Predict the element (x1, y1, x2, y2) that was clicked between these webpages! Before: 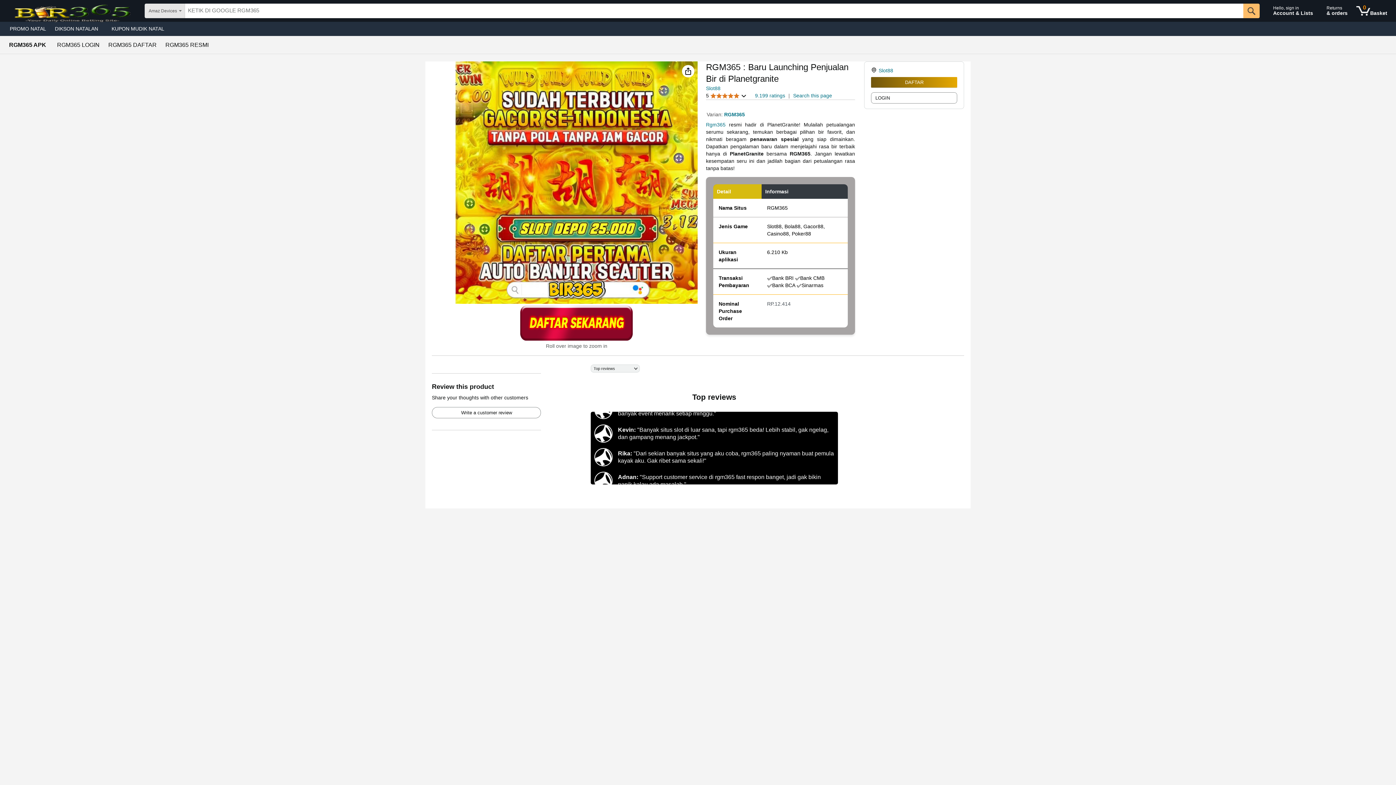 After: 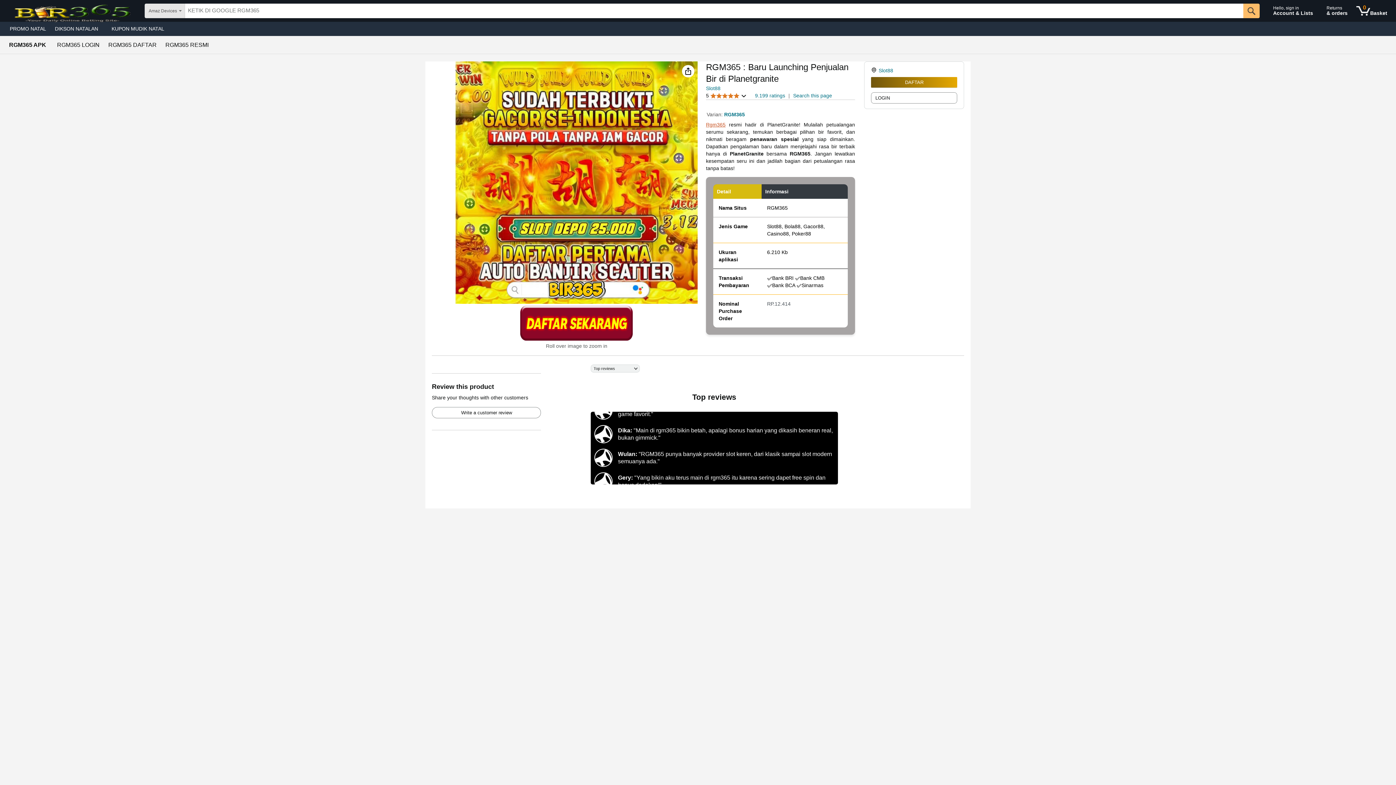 Action: label: Rgm365 bbox: (706, 121, 725, 127)